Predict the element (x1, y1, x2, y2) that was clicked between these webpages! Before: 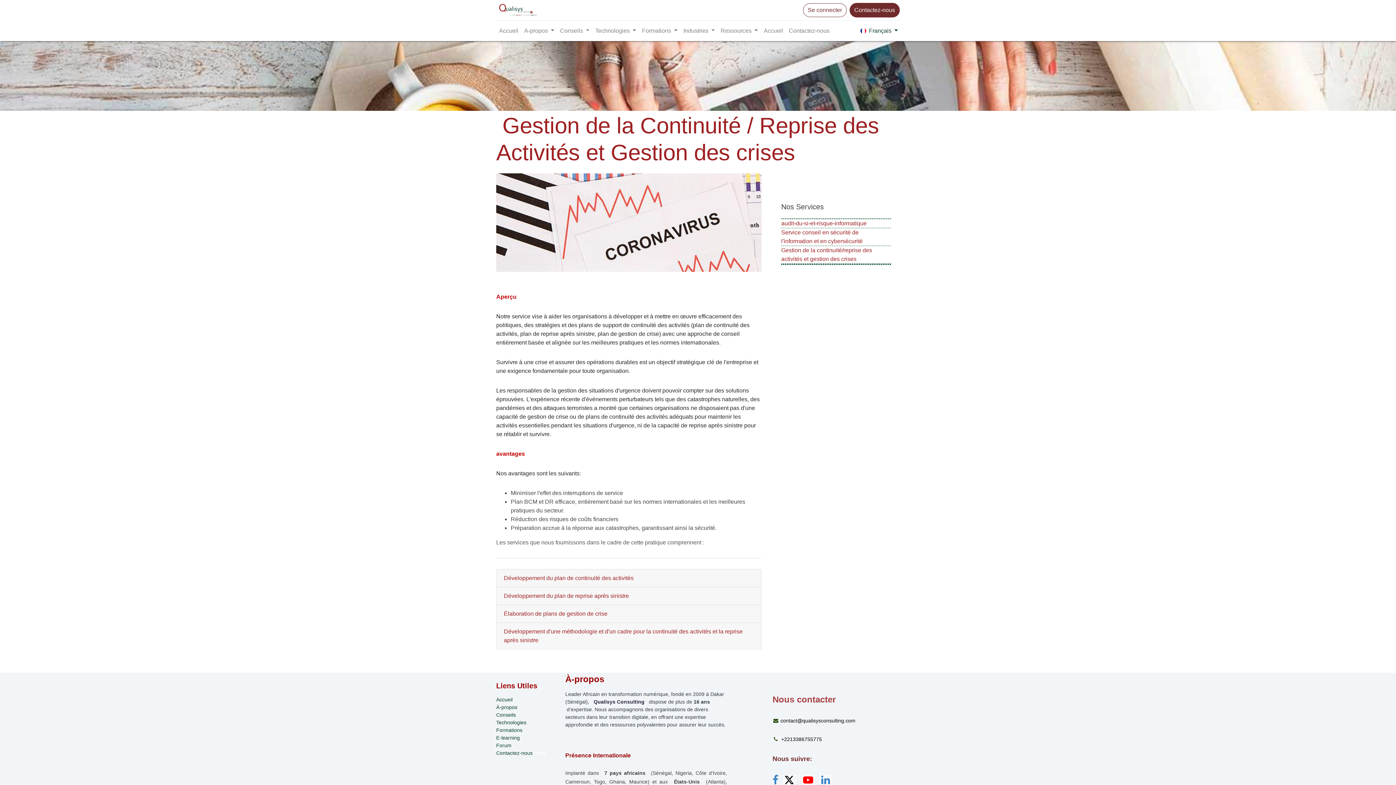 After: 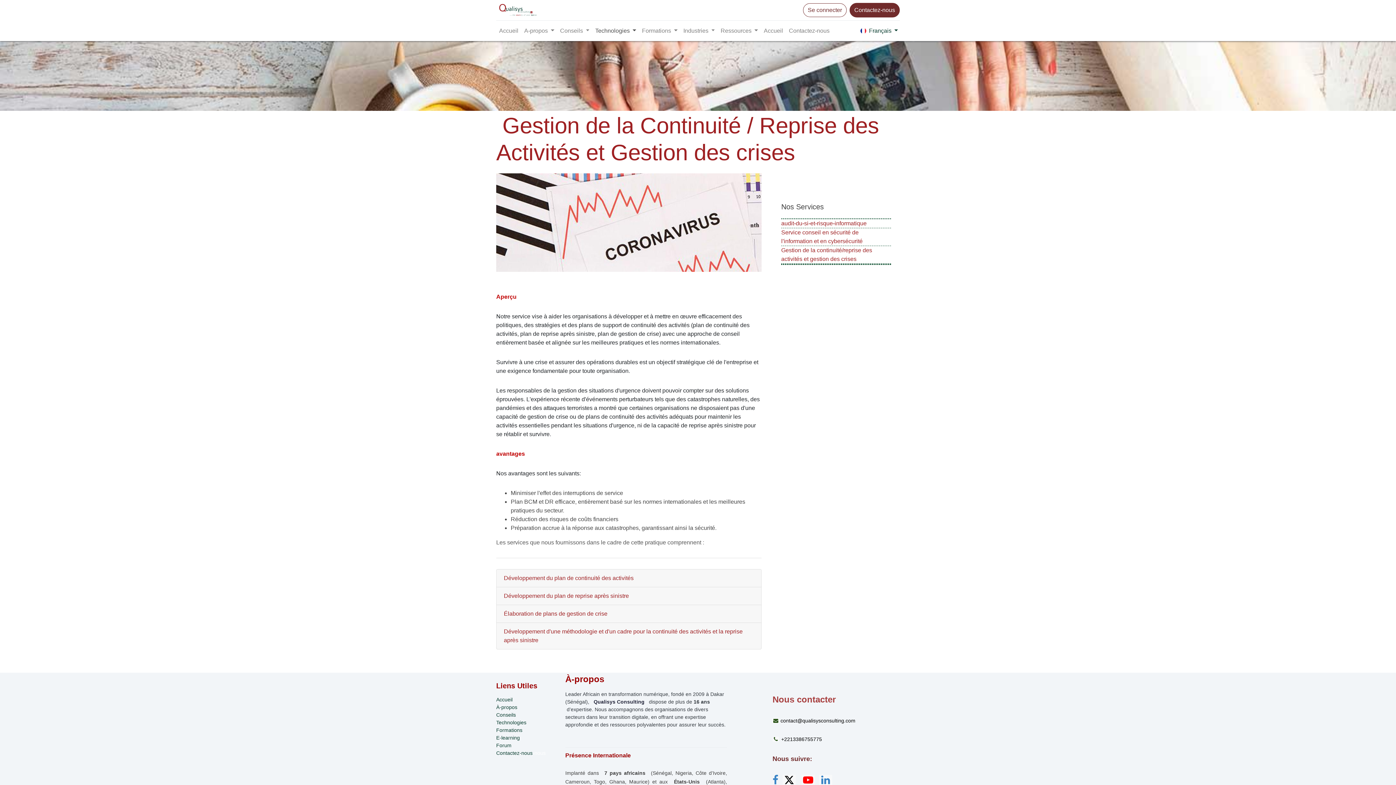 Action: label: Technologies  bbox: (592, 23, 639, 38)